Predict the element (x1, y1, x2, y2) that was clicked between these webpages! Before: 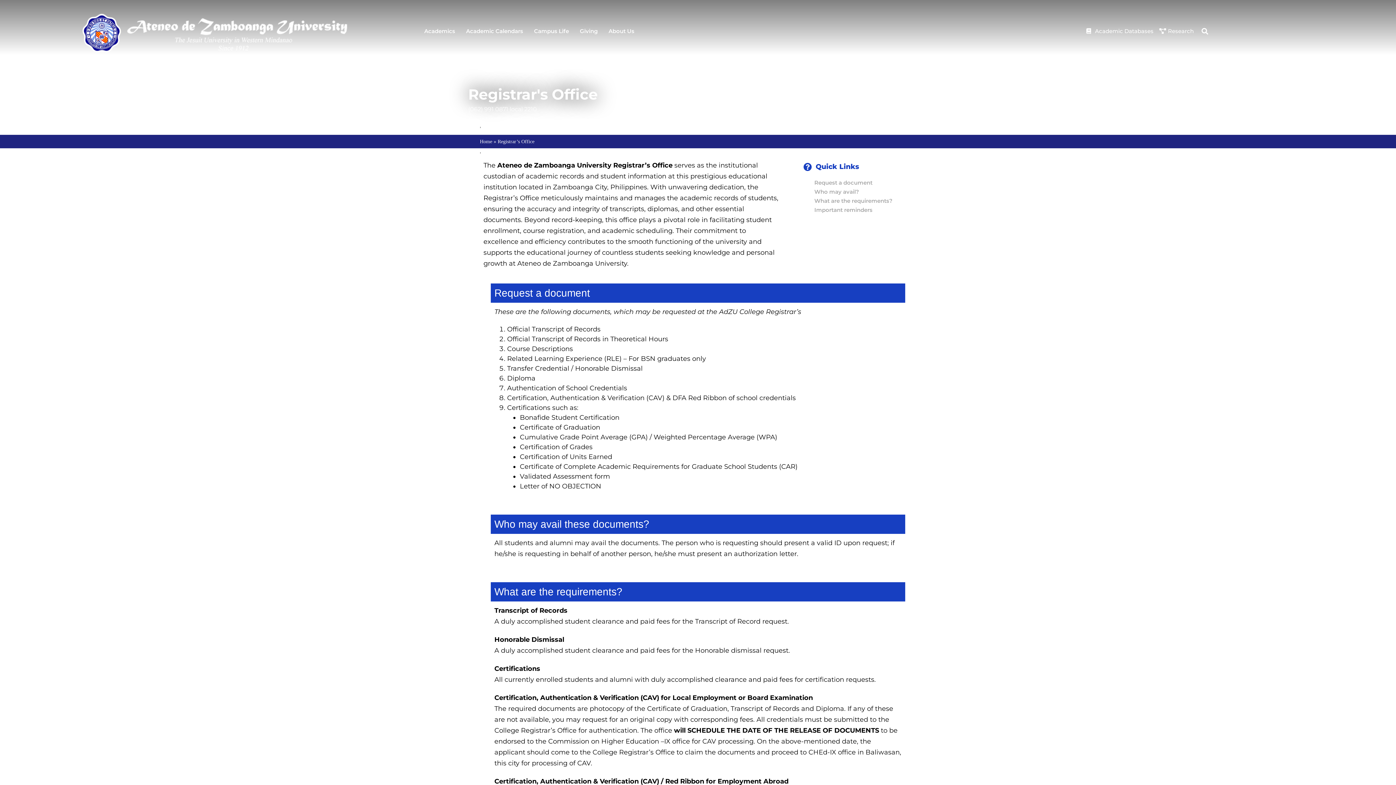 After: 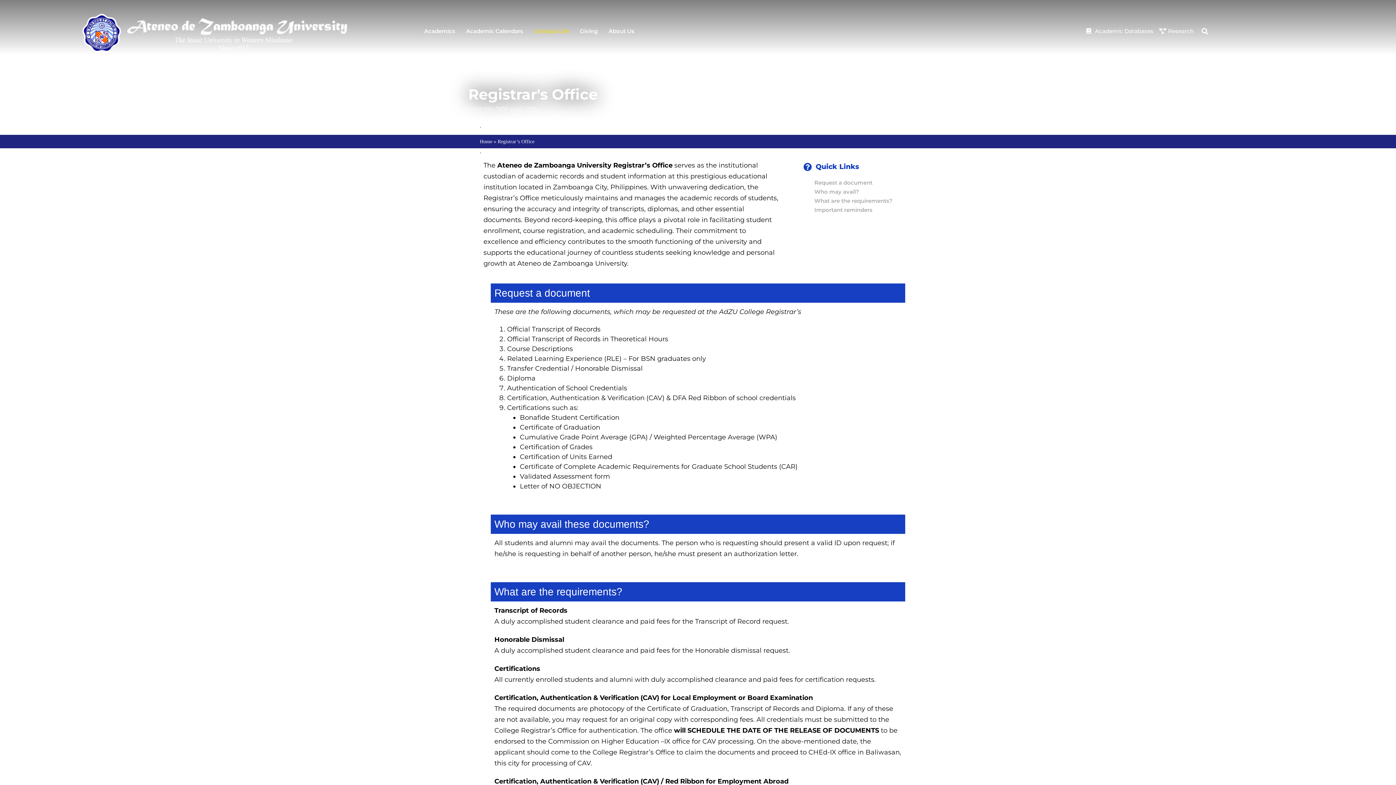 Action: bbox: (528, 25, 574, 36) label: Campus Life